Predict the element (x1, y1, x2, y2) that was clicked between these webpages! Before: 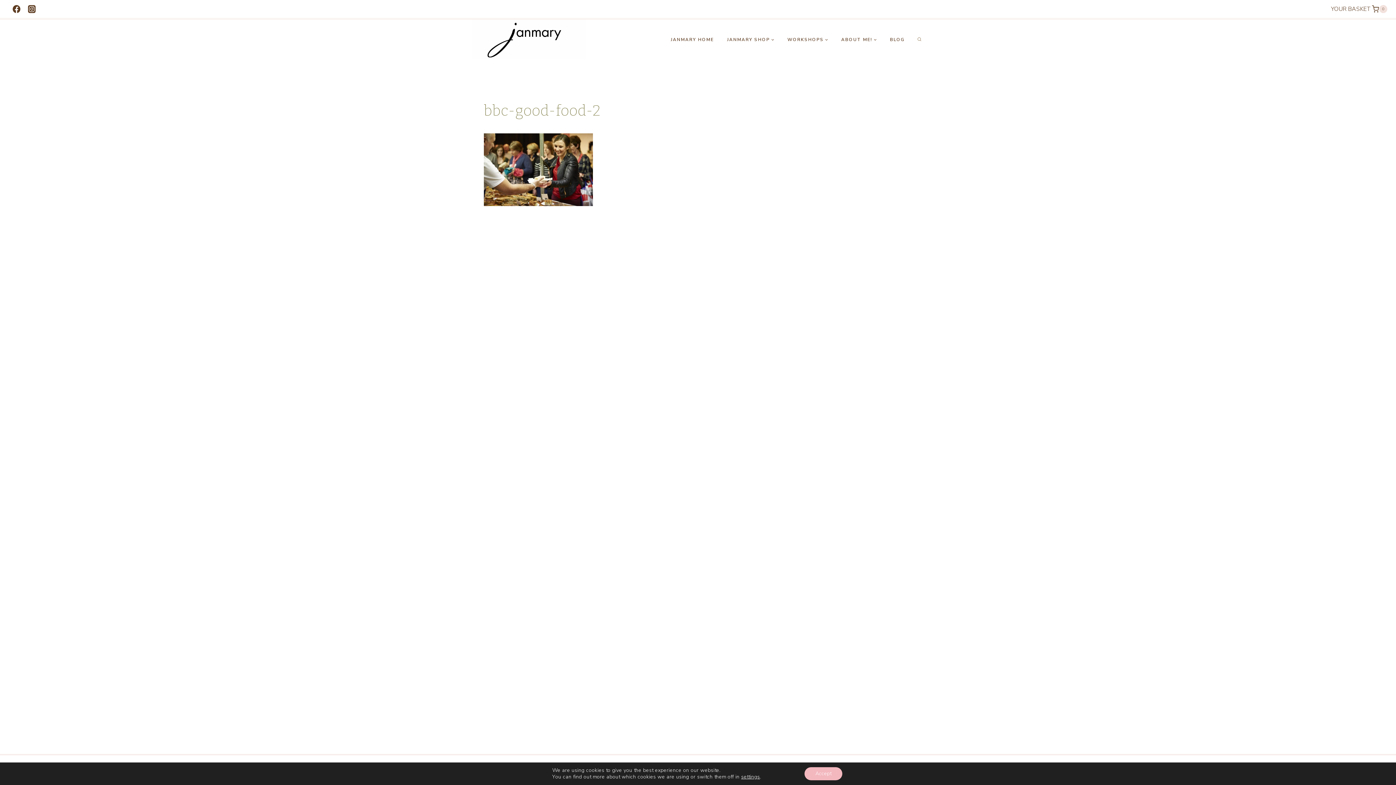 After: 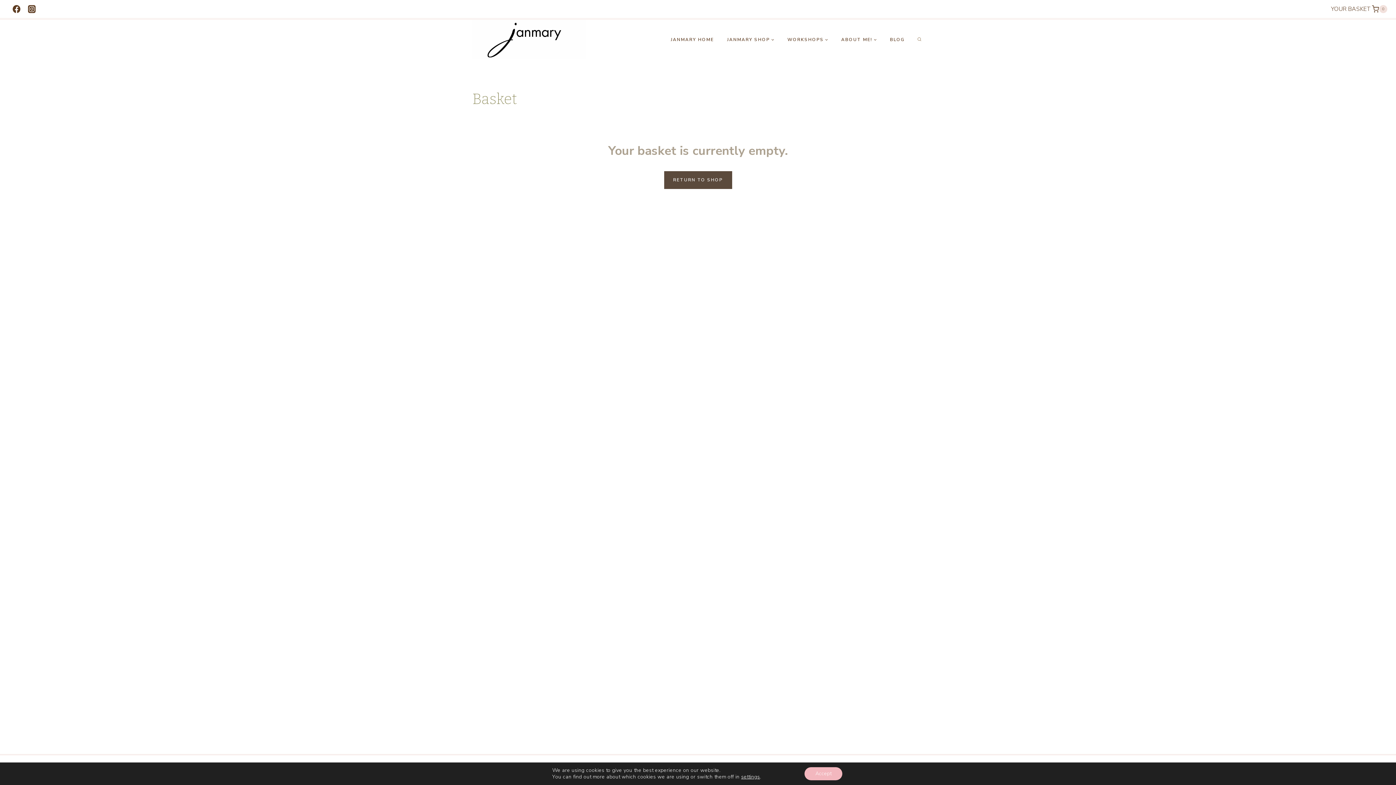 Action: label: YOUR BASKET
0 bbox: (1331, 3, 1387, 14)